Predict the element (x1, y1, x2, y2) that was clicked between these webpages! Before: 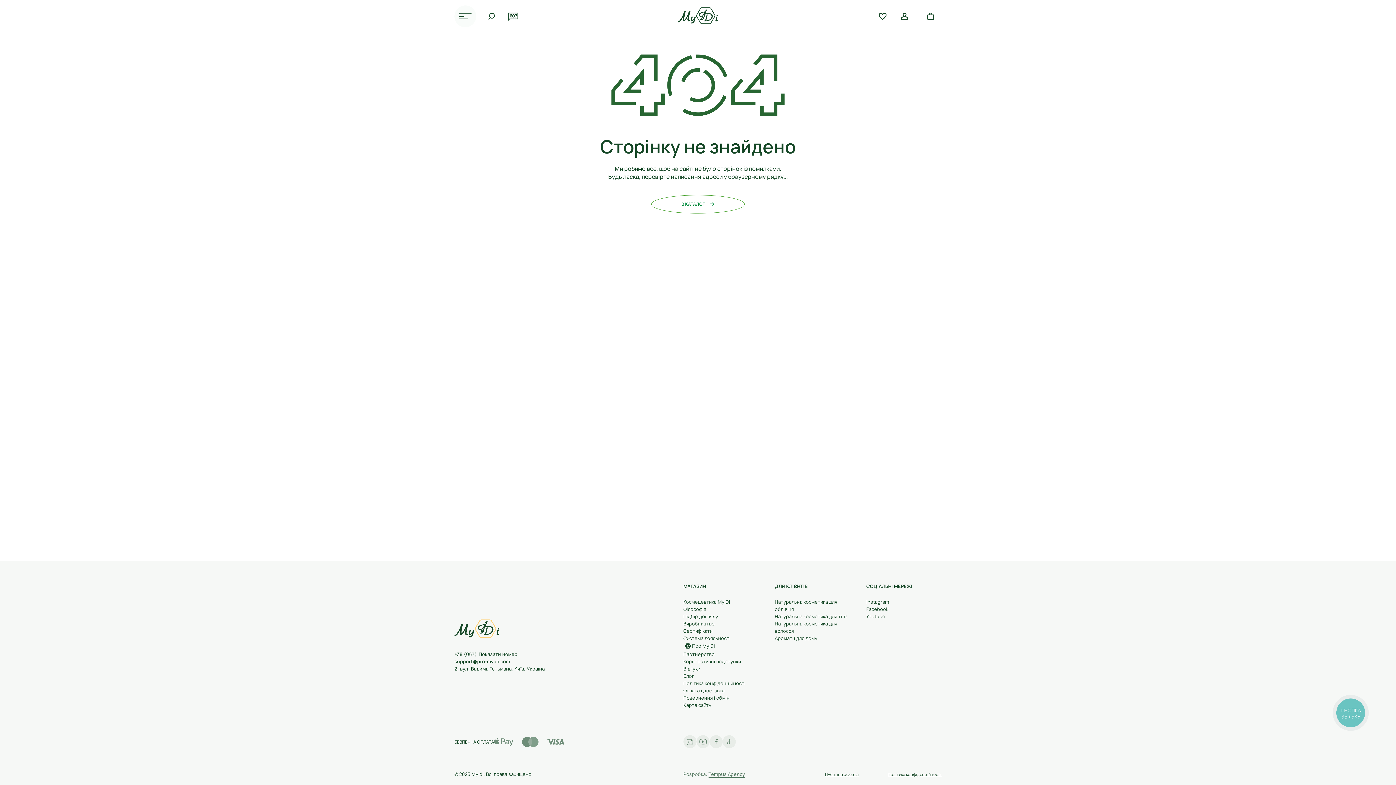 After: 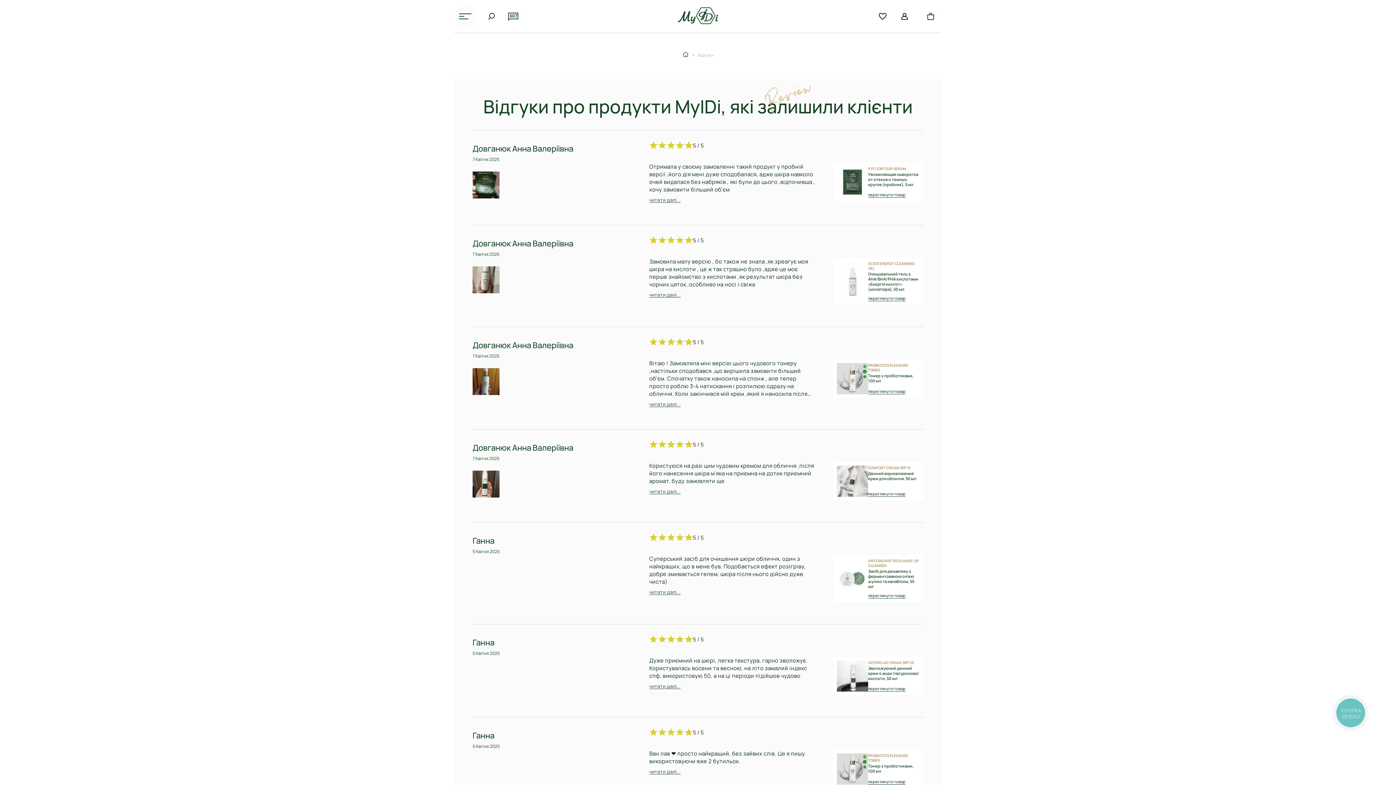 Action: bbox: (502, 5, 524, 27) label: 607